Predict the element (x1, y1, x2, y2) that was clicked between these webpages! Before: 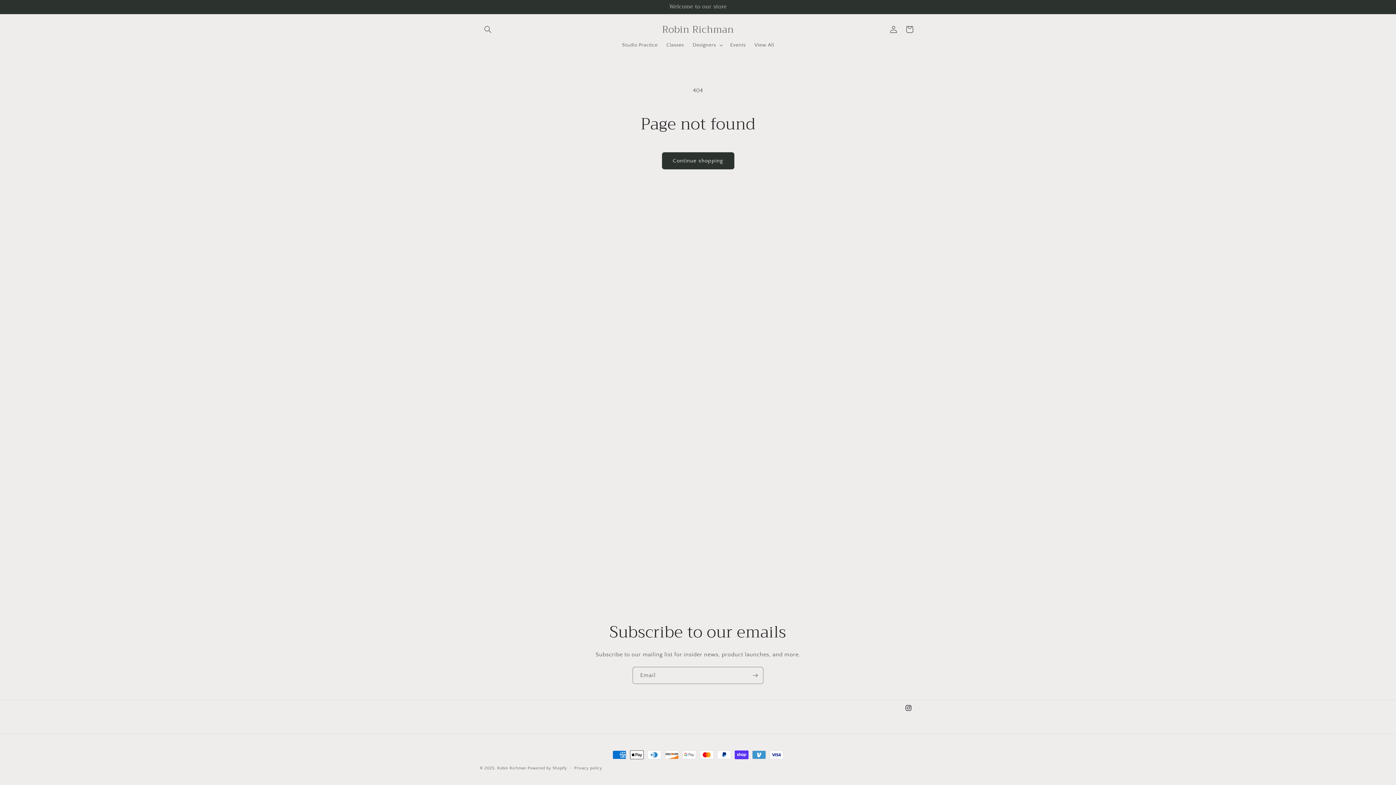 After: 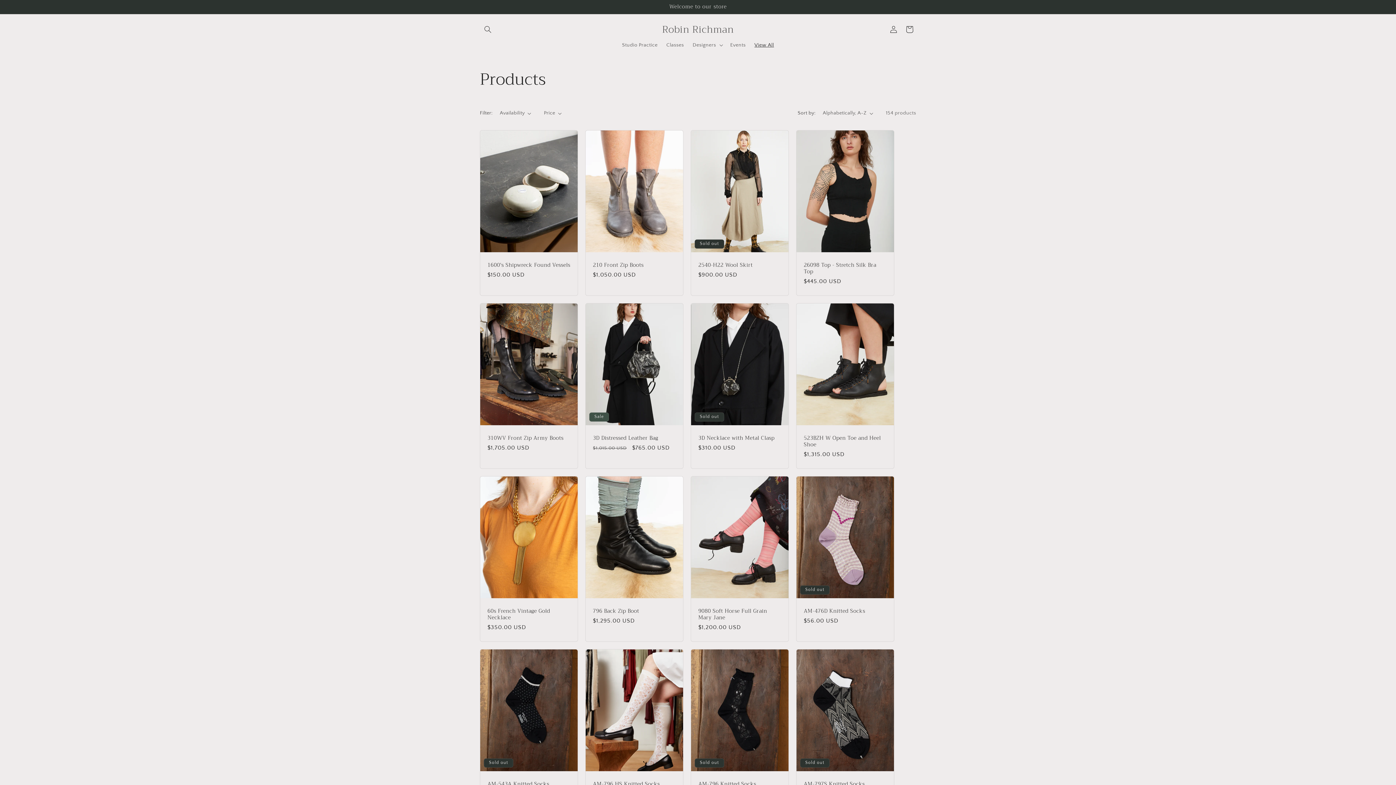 Action: label: View All bbox: (750, 37, 778, 52)